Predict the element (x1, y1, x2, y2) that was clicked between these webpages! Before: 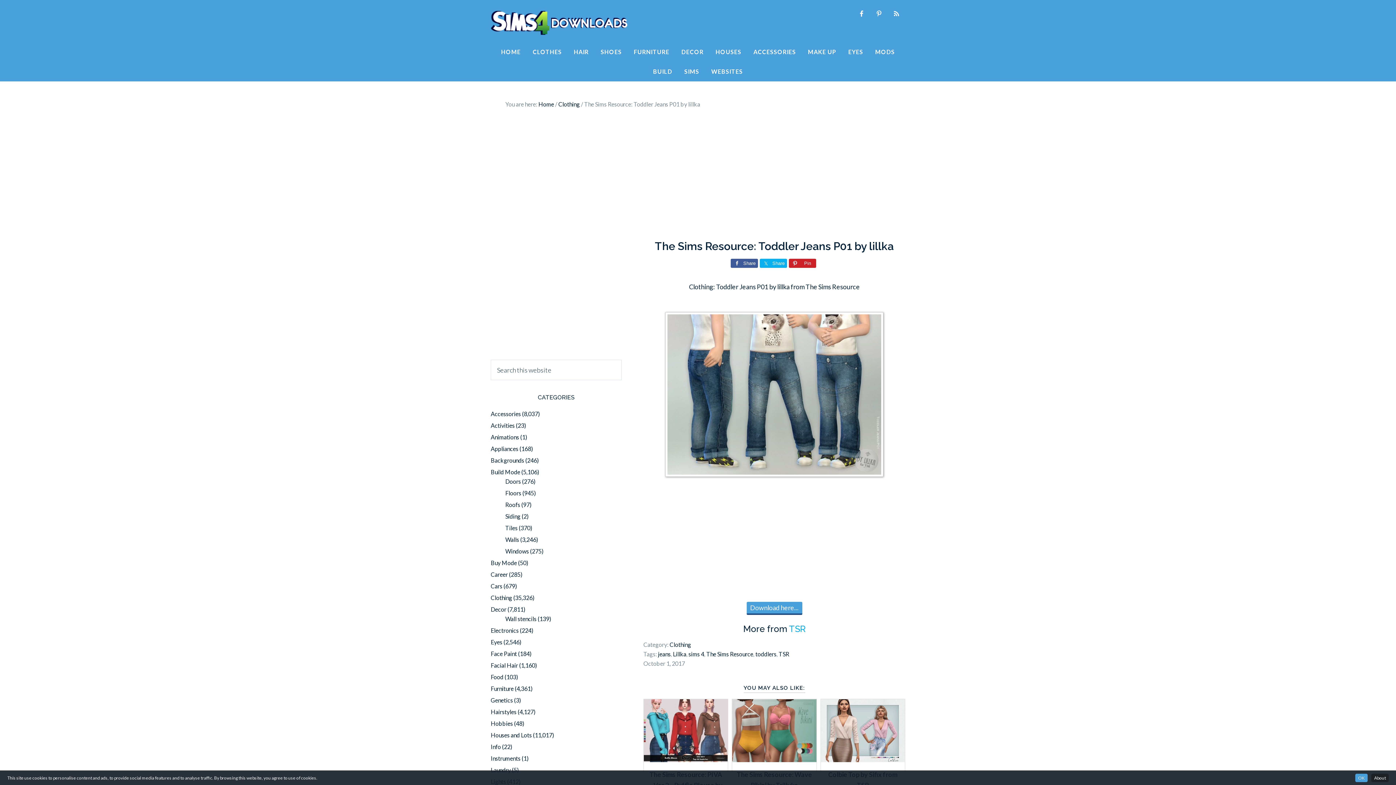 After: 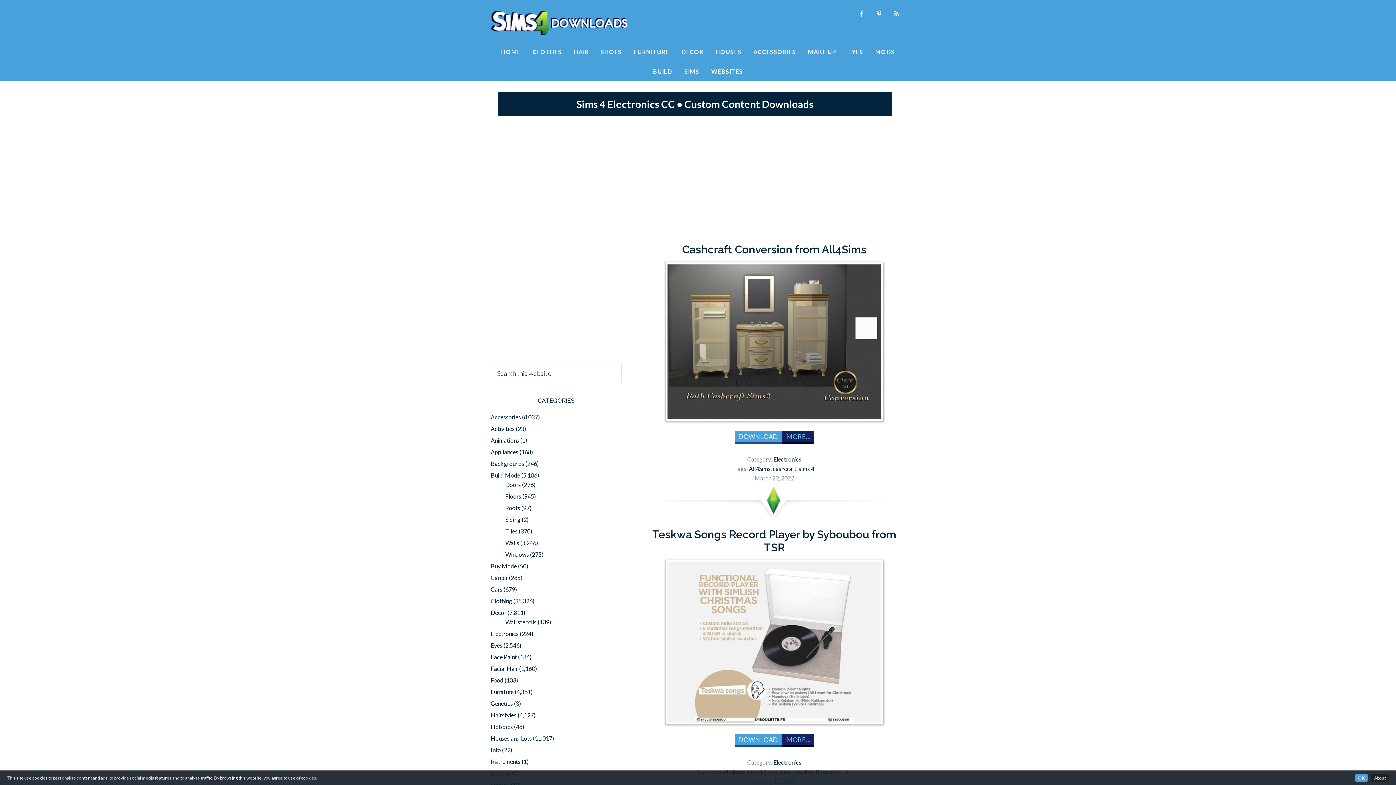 Action: label: Electronics bbox: (490, 627, 518, 634)